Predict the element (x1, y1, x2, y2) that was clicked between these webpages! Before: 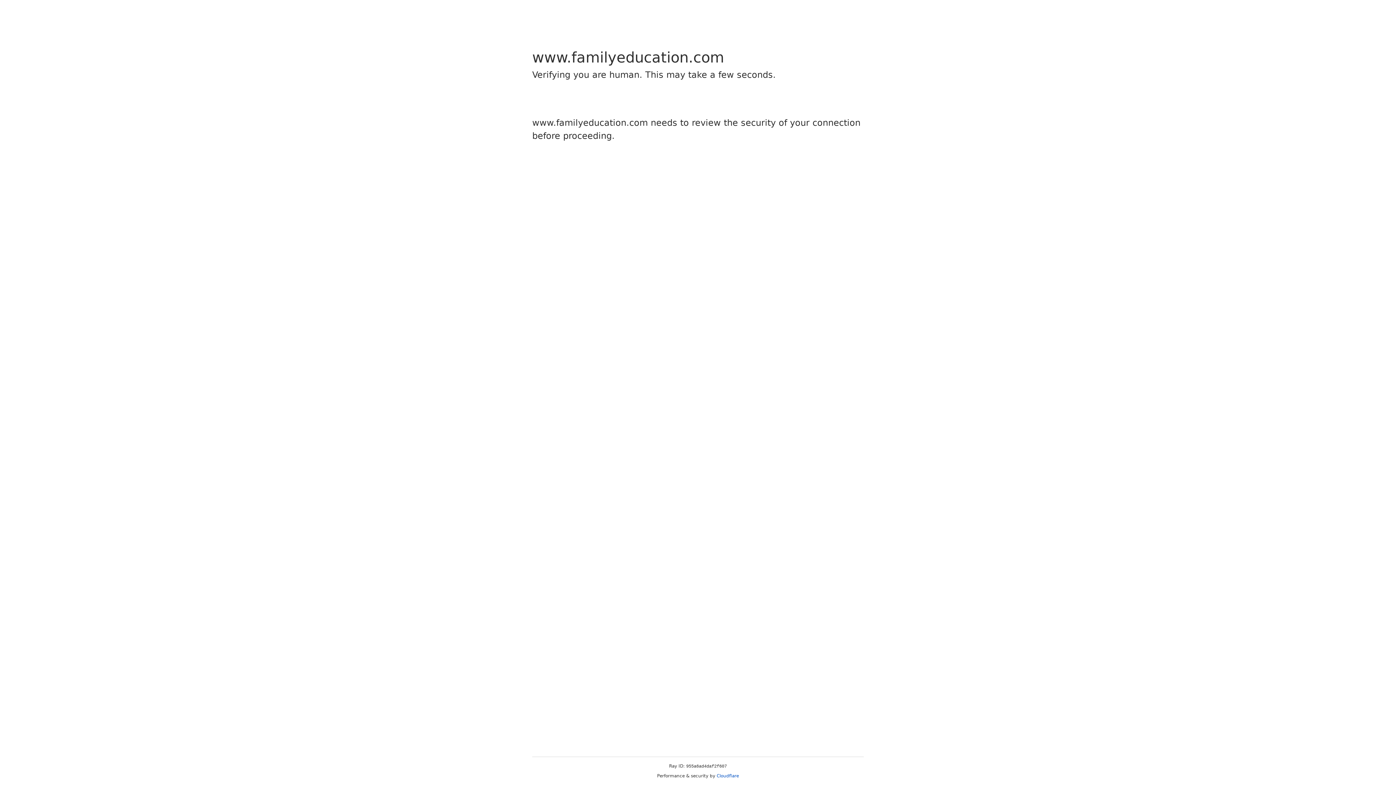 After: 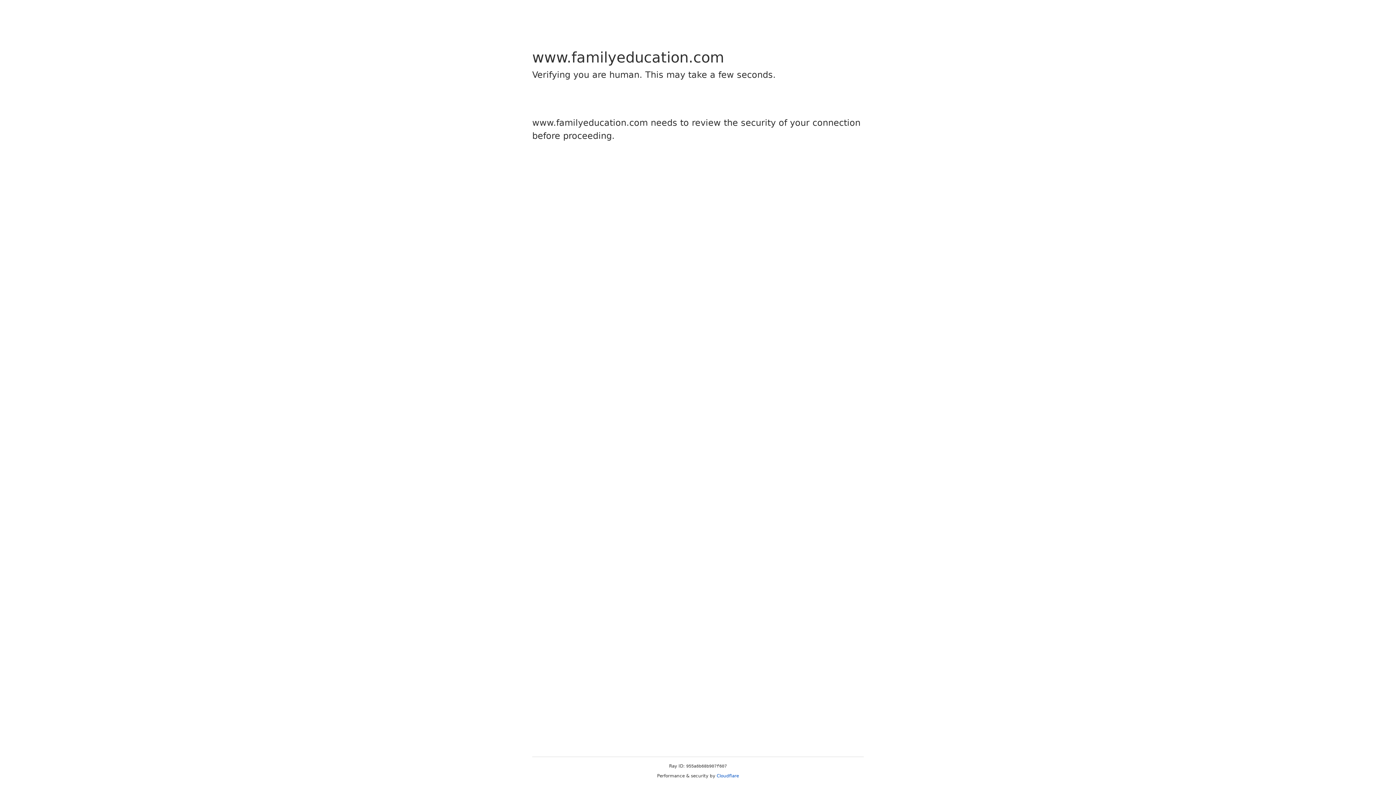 Action: label: Cloudflare bbox: (716, 773, 739, 778)